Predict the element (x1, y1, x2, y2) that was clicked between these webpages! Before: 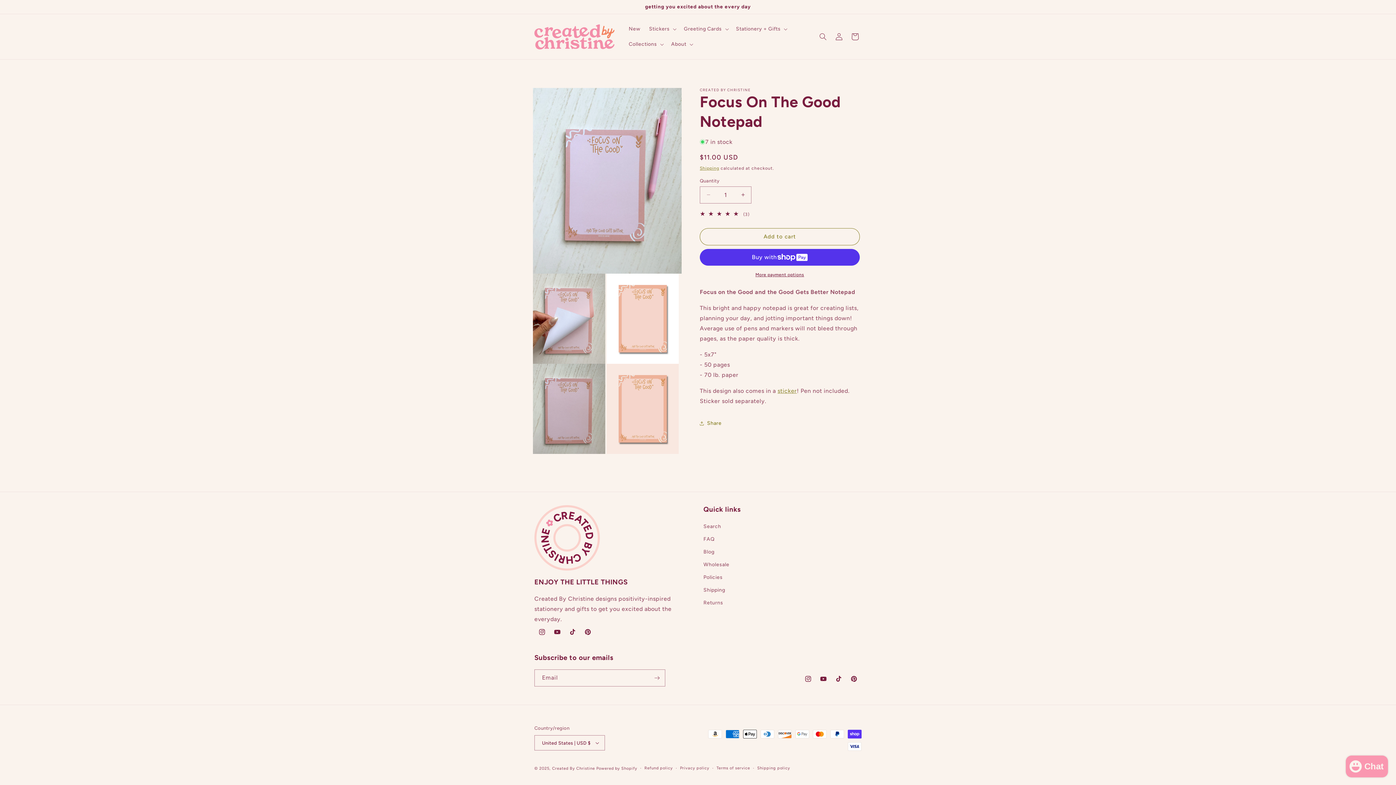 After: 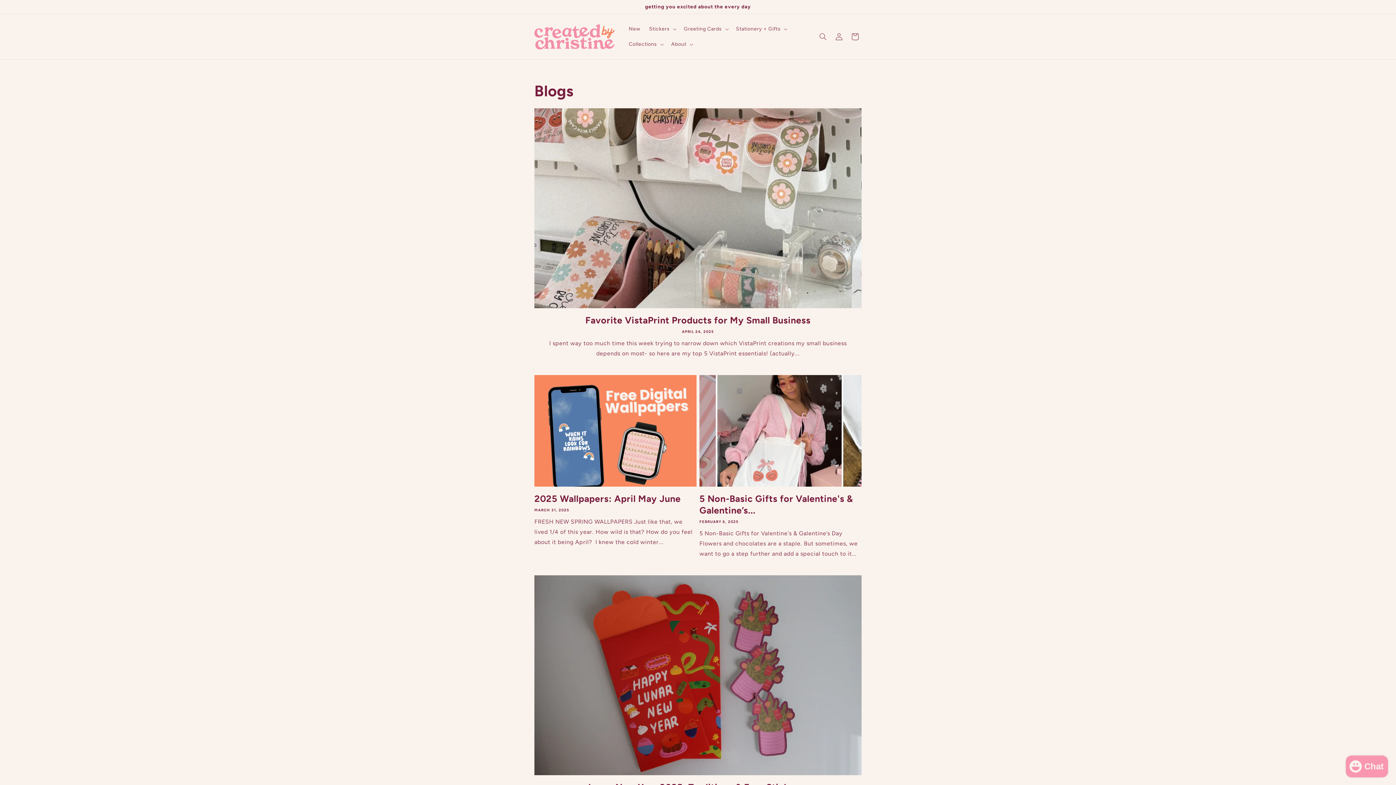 Action: bbox: (703, 545, 714, 558) label: Blog